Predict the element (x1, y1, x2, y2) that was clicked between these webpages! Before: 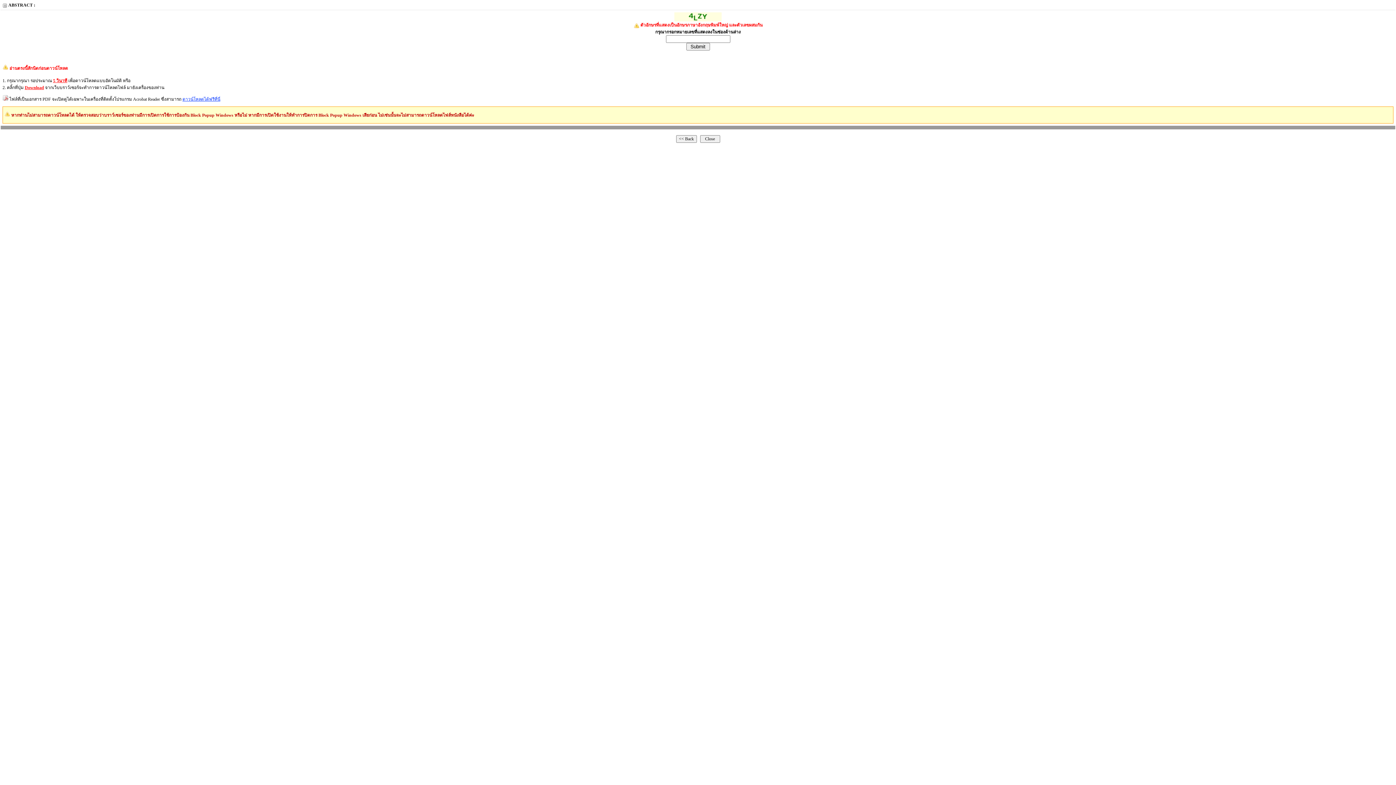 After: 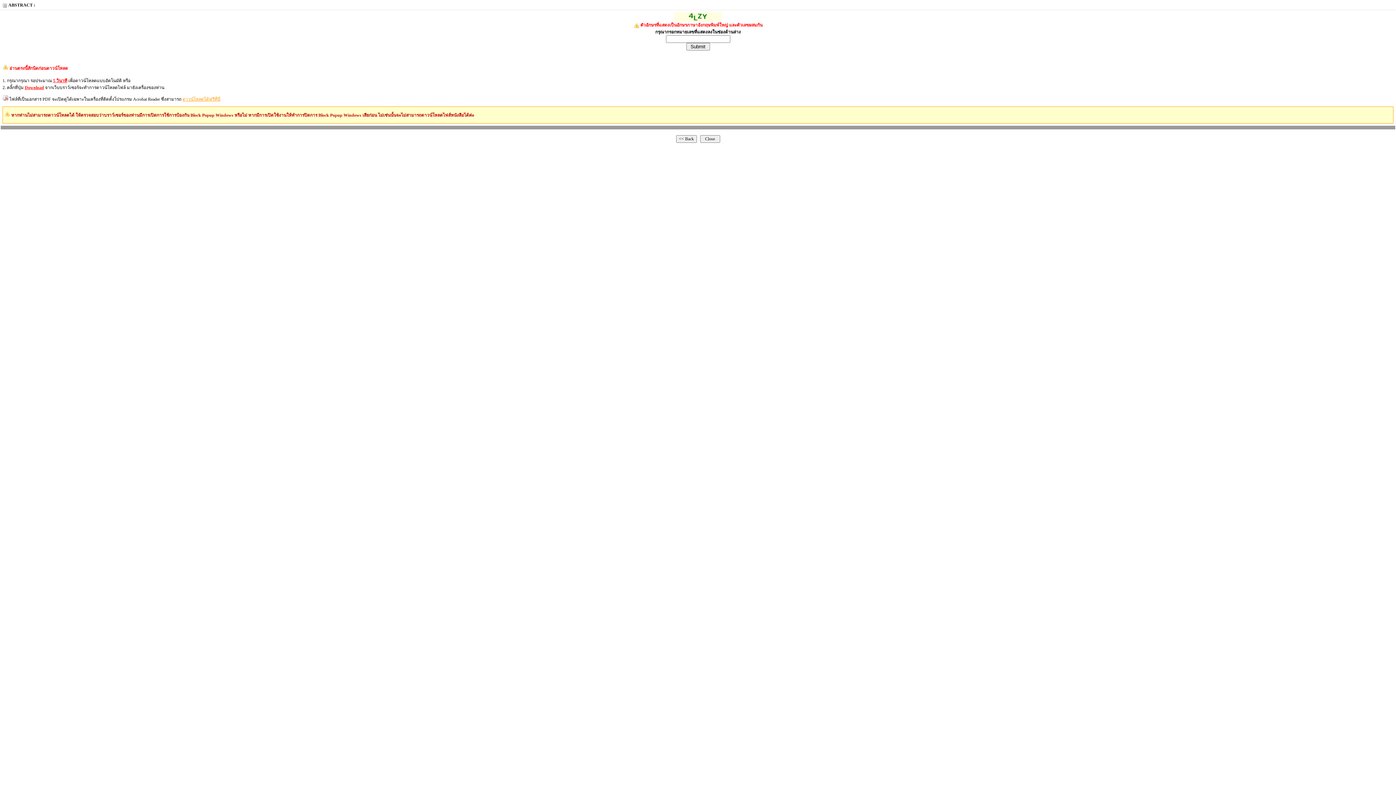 Action: label: ดาวน์โหลดได้ฟรีที่นี่ bbox: (182, 96, 220, 101)